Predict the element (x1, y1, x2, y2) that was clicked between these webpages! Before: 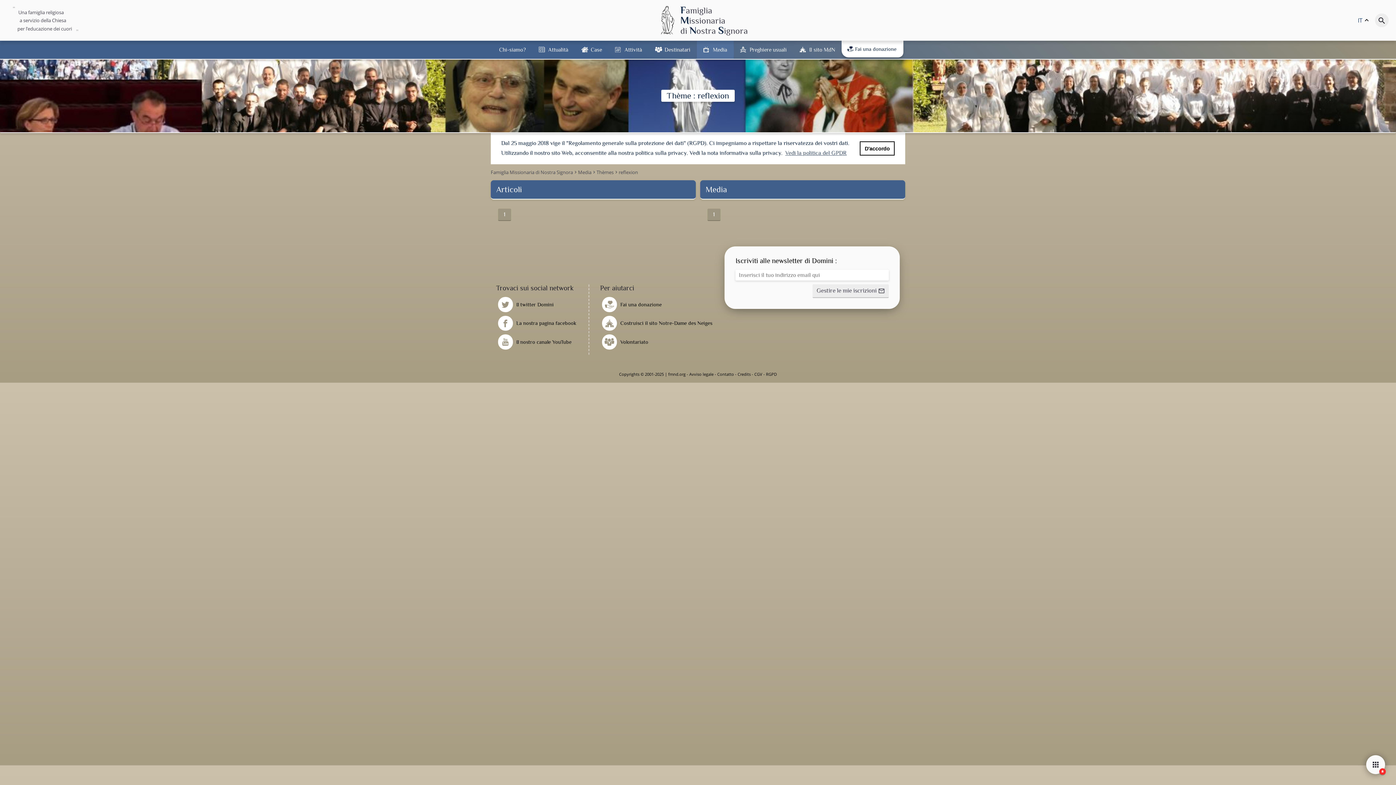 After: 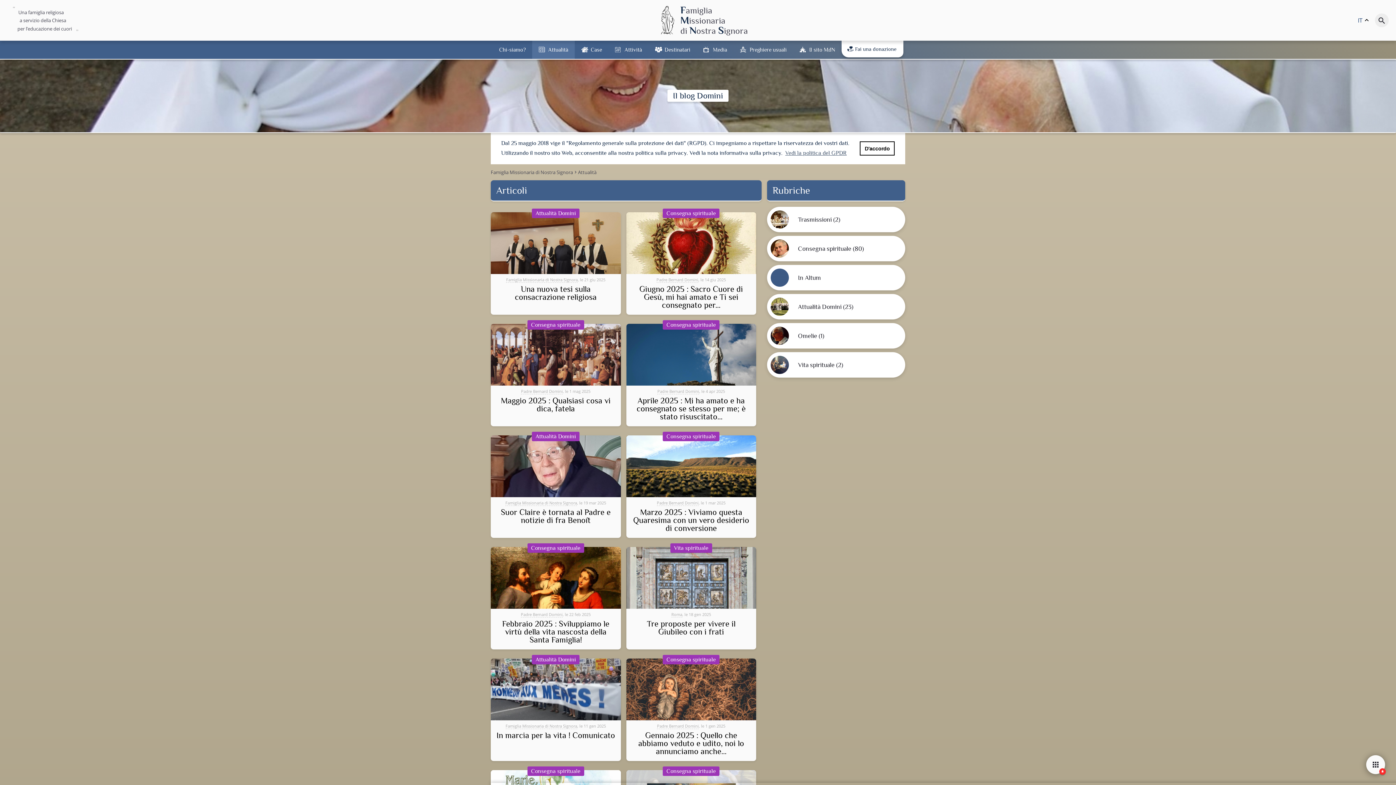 Action: label: Attualità bbox: (548, 46, 568, 52)